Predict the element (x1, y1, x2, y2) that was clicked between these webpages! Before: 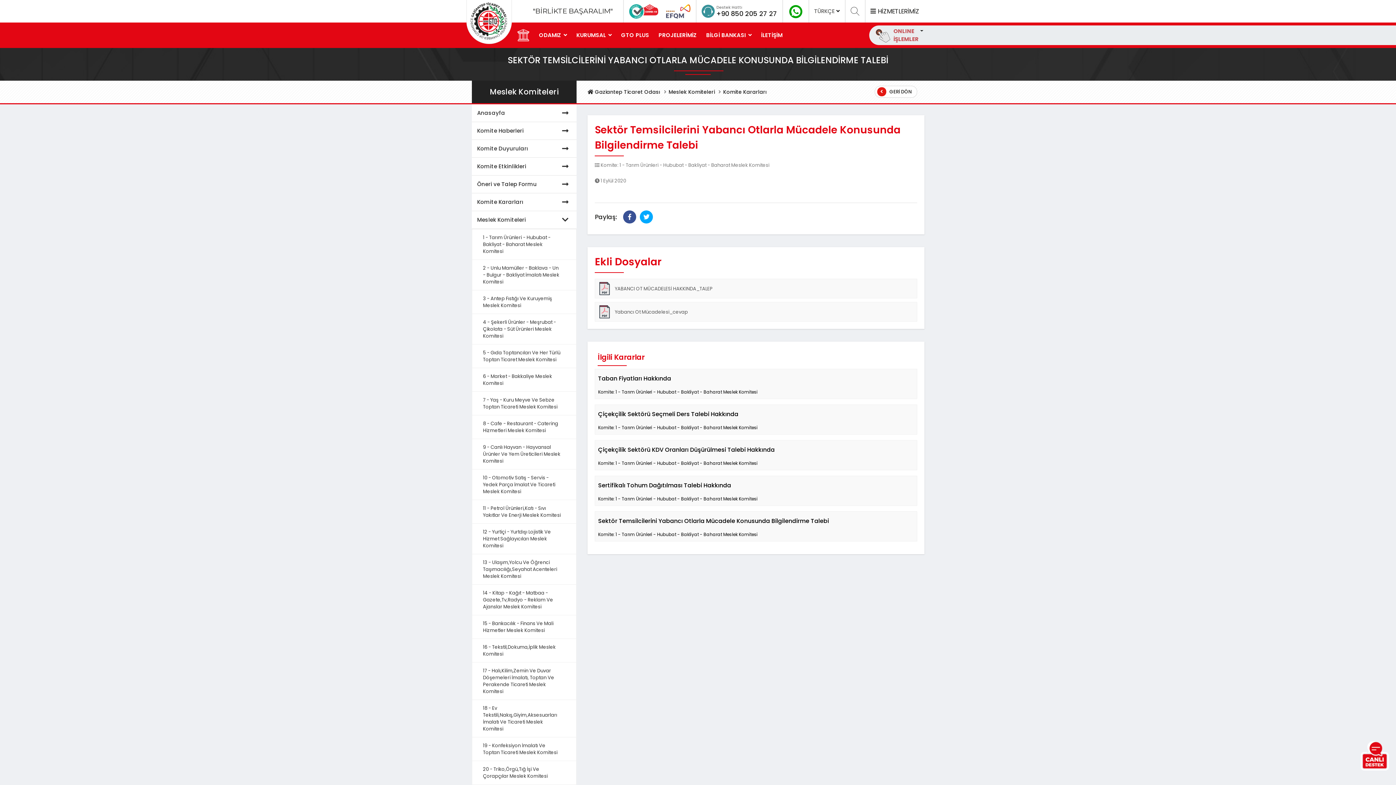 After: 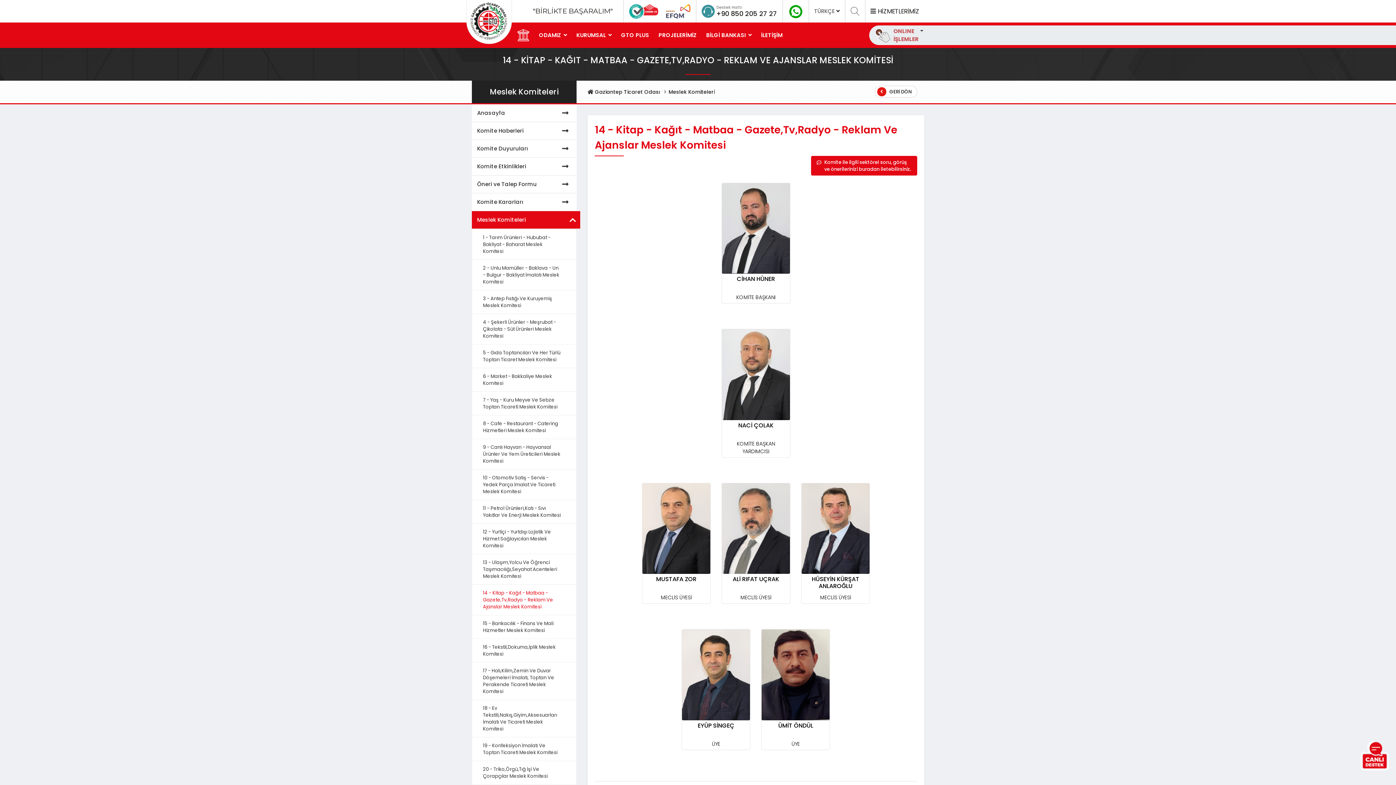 Action: bbox: (472, 585, 576, 615) label: 14 - Kitap - Kağıt - Matbaa - Gazete,Tv,Radyo - Reklam Ve Ajanslar Meslek Komitesi